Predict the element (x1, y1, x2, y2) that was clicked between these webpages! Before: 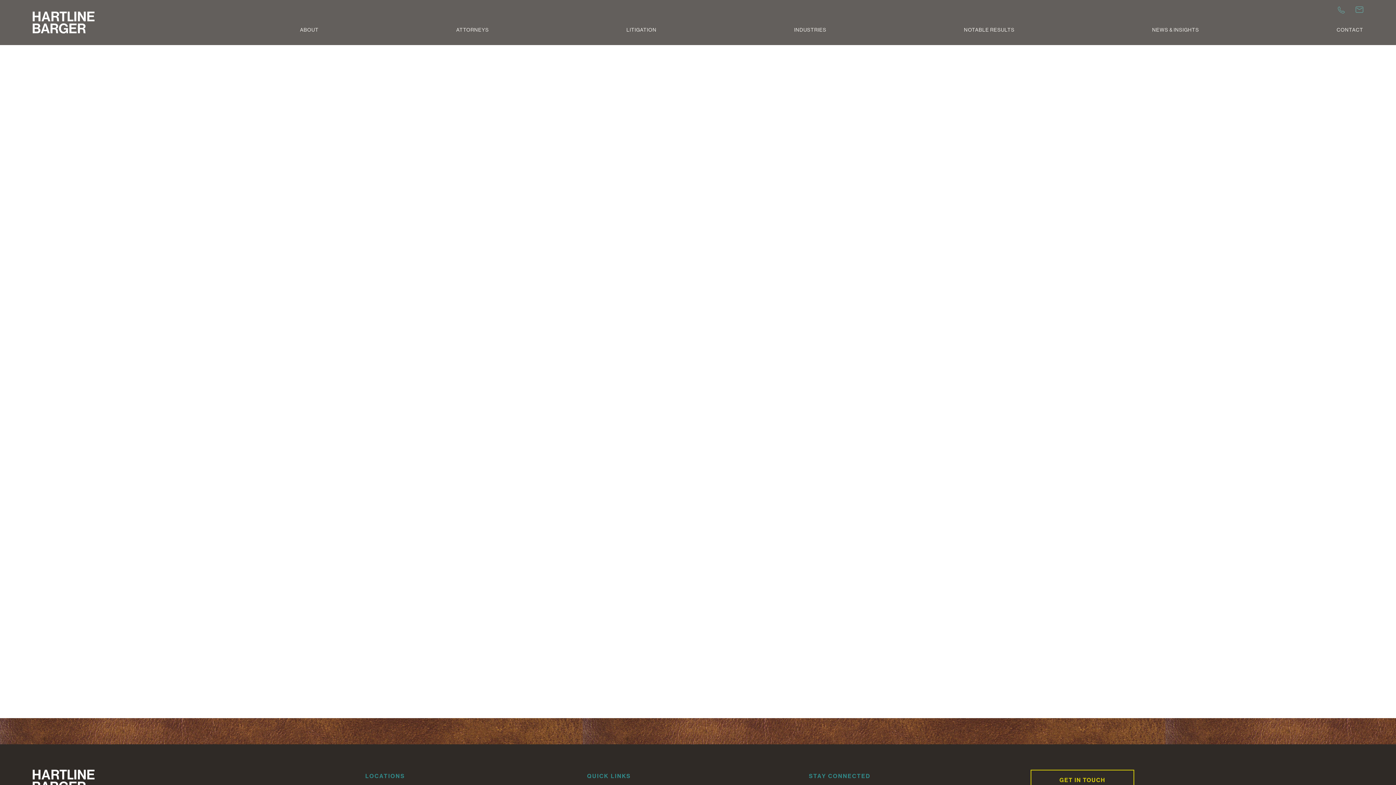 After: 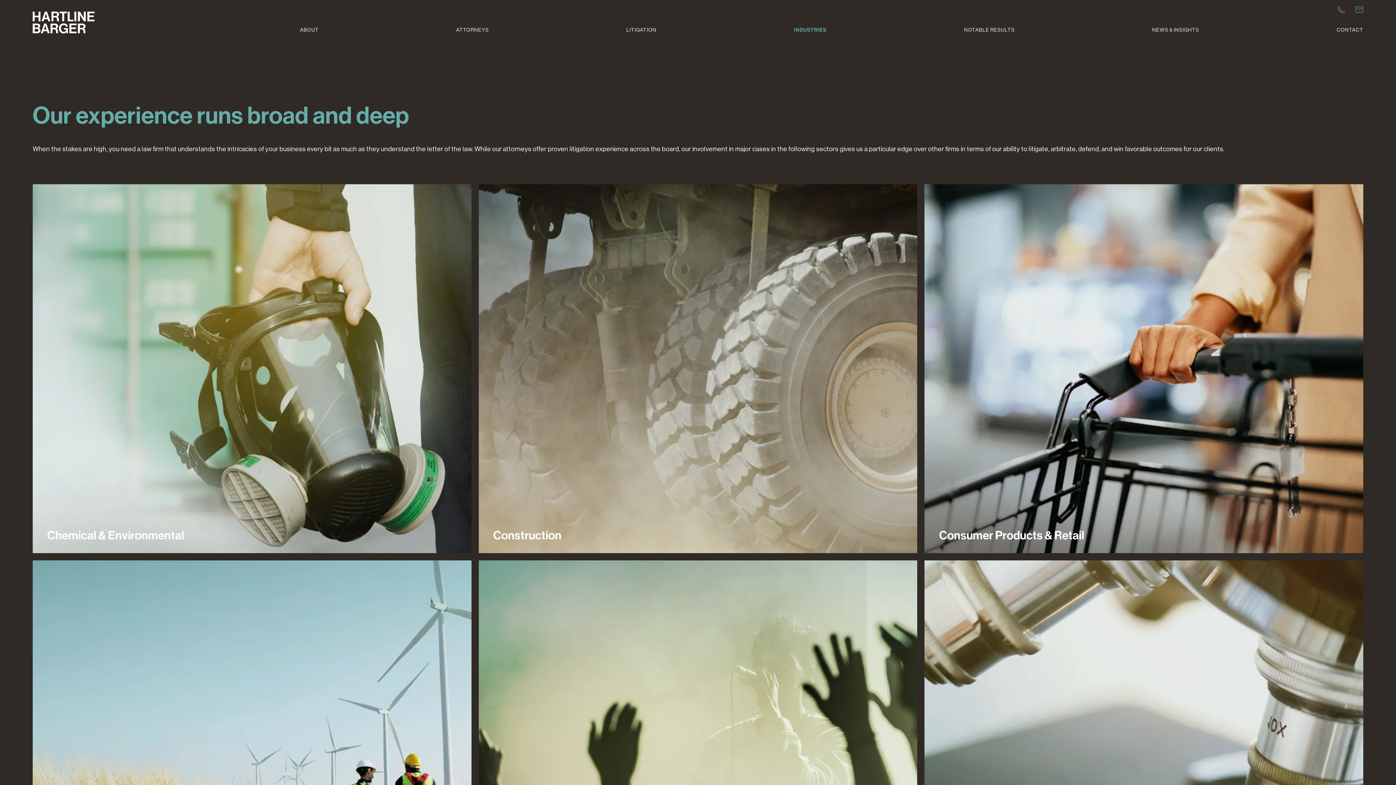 Action: label: INDUSTRIES bbox: (790, 23, 830, 45)